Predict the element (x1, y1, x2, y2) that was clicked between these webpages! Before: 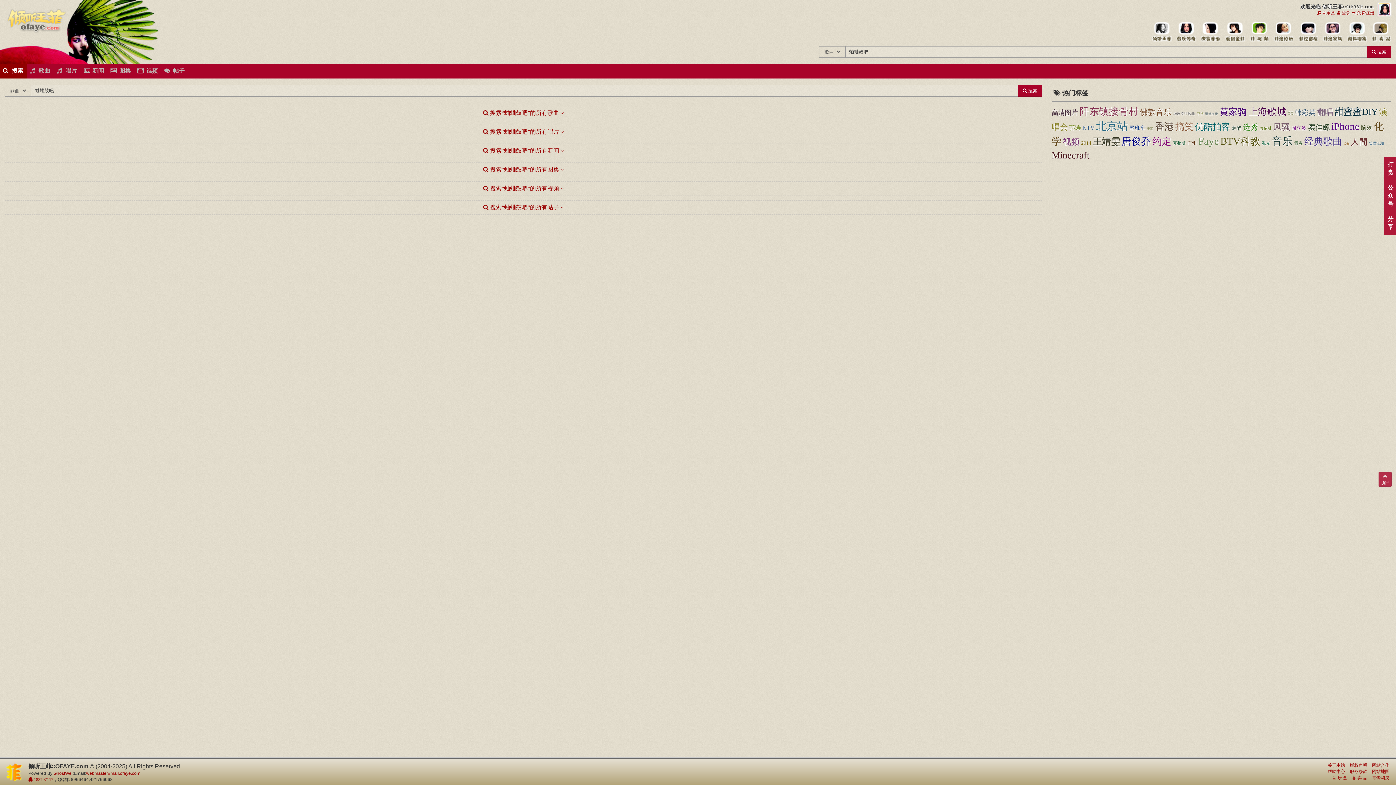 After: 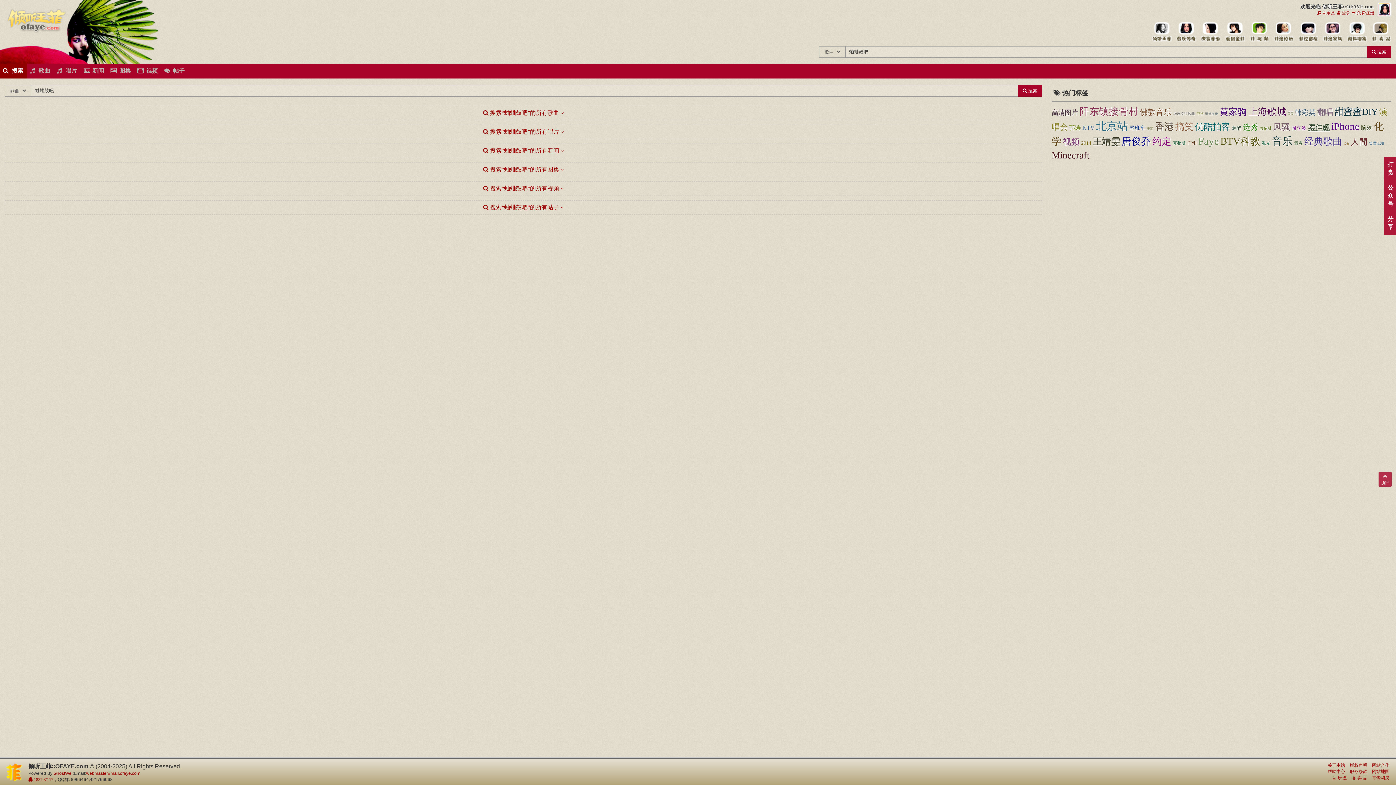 Action: bbox: (1308, 123, 1330, 131) label: 窦佳嫄